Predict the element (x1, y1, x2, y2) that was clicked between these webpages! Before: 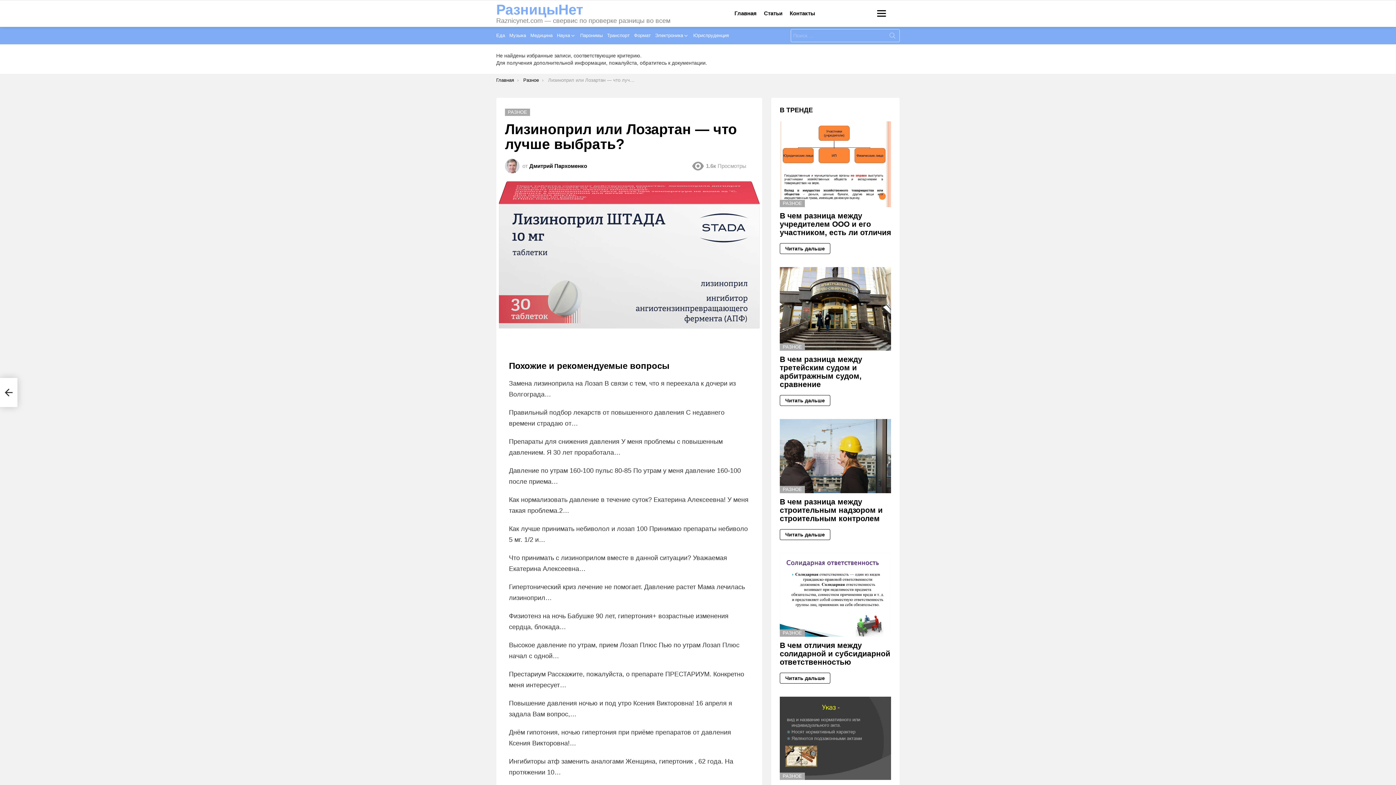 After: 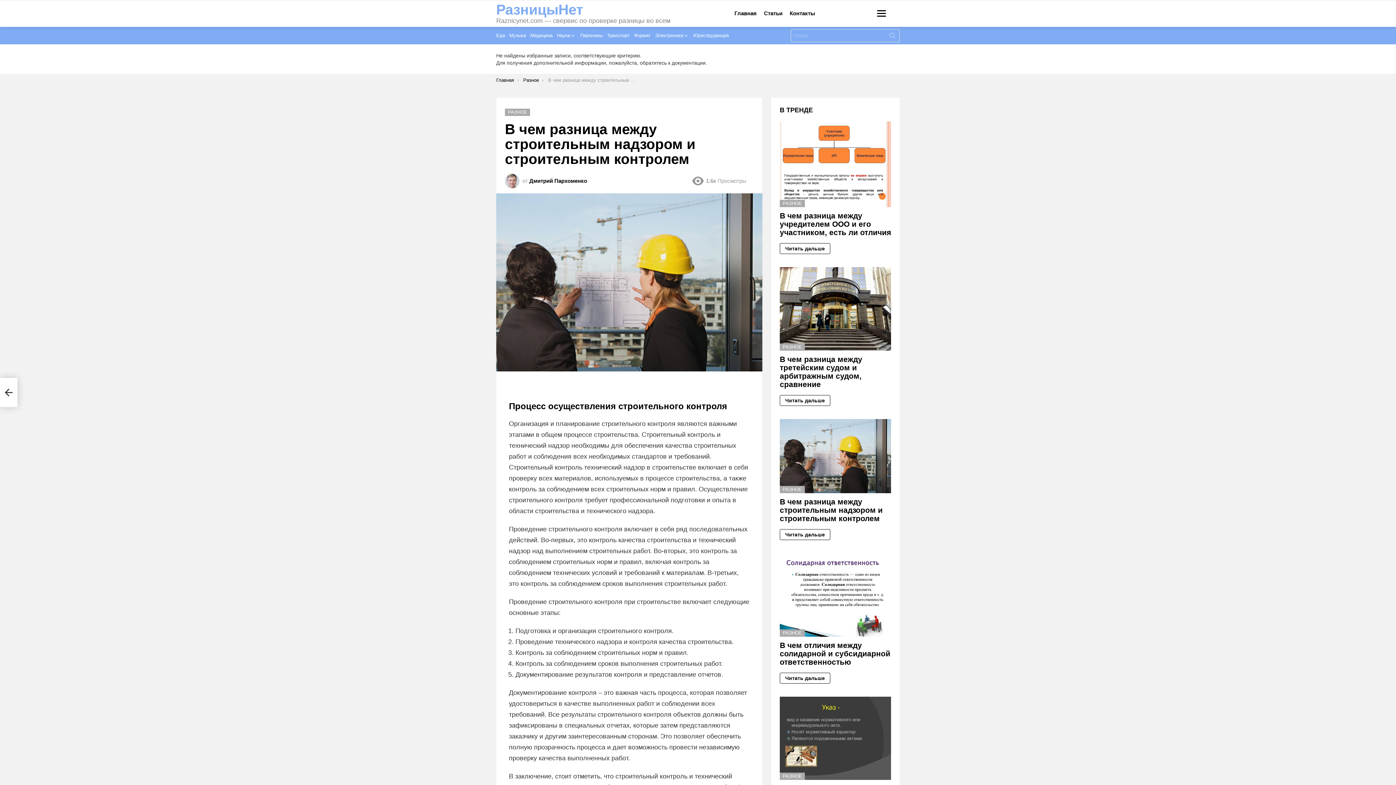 Action: bbox: (780, 419, 891, 493)